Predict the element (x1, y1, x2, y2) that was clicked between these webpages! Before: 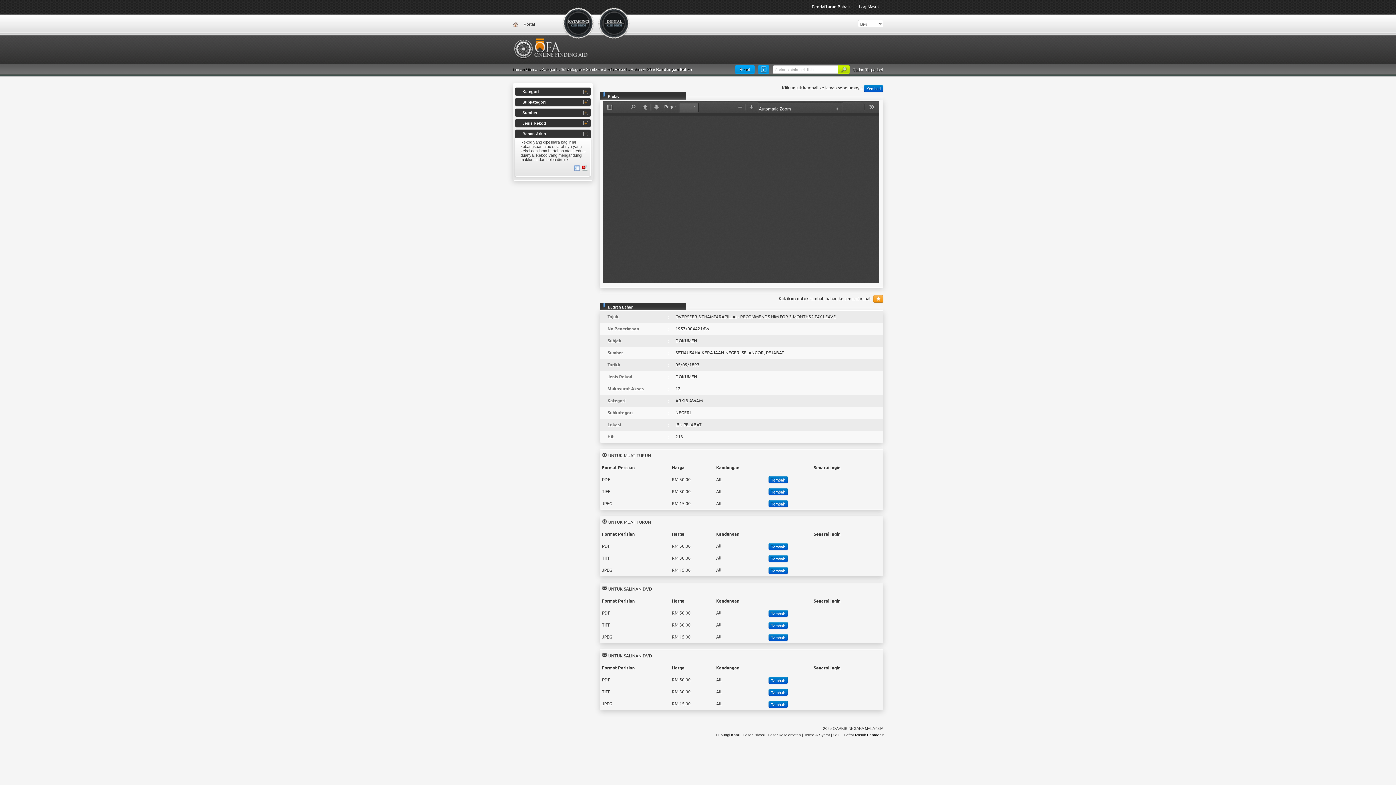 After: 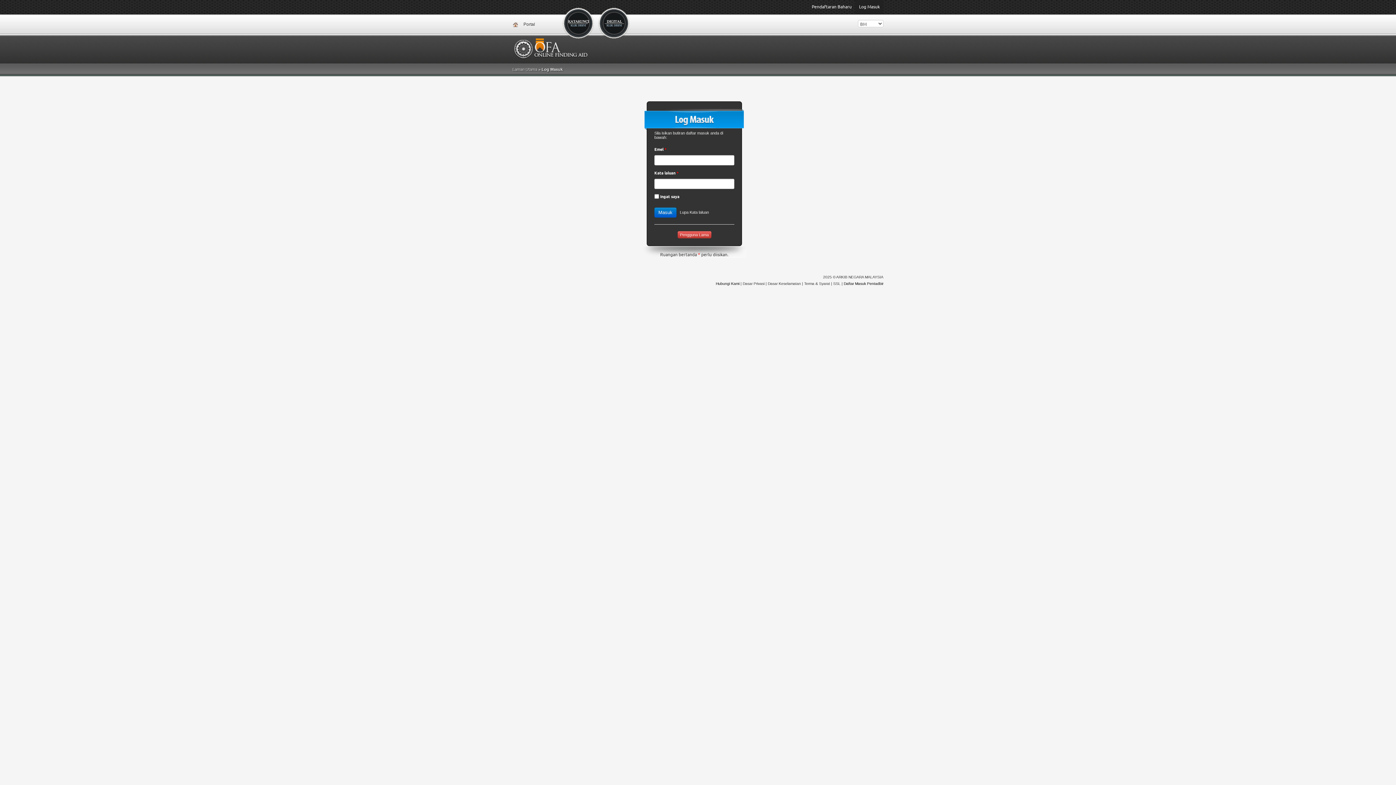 Action: bbox: (855, 0, 883, 14) label: Log Masuk